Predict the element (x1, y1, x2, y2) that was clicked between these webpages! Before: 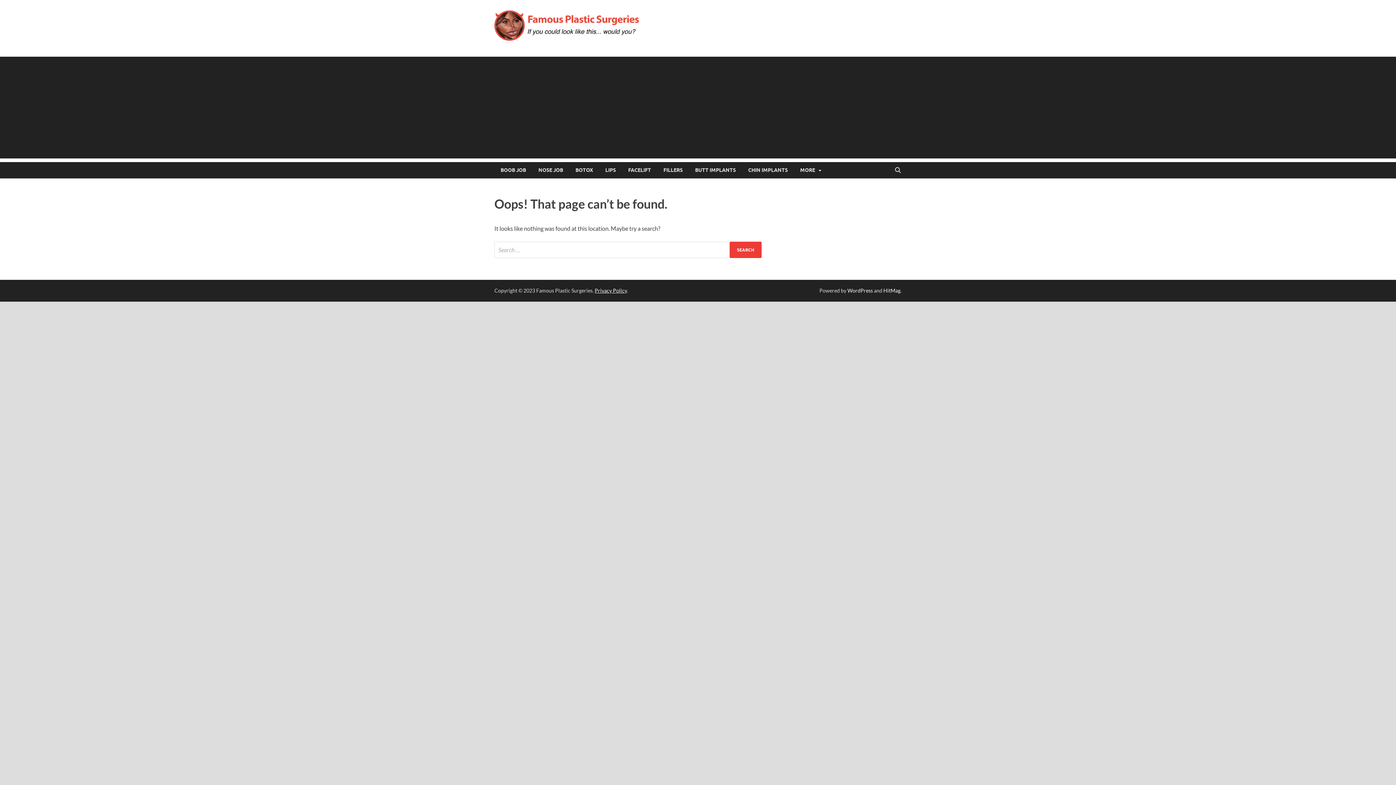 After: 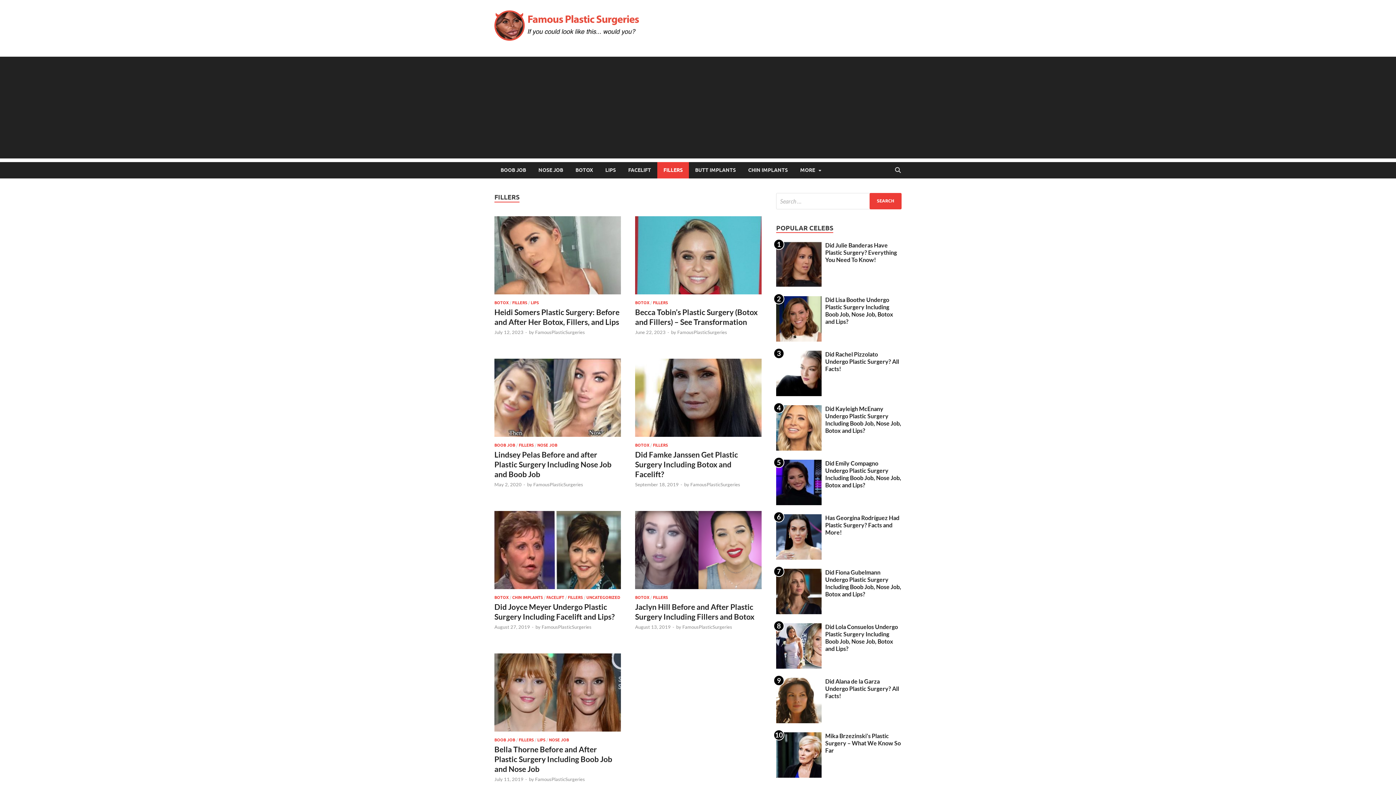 Action: bbox: (657, 162, 689, 178) label: FILLERS